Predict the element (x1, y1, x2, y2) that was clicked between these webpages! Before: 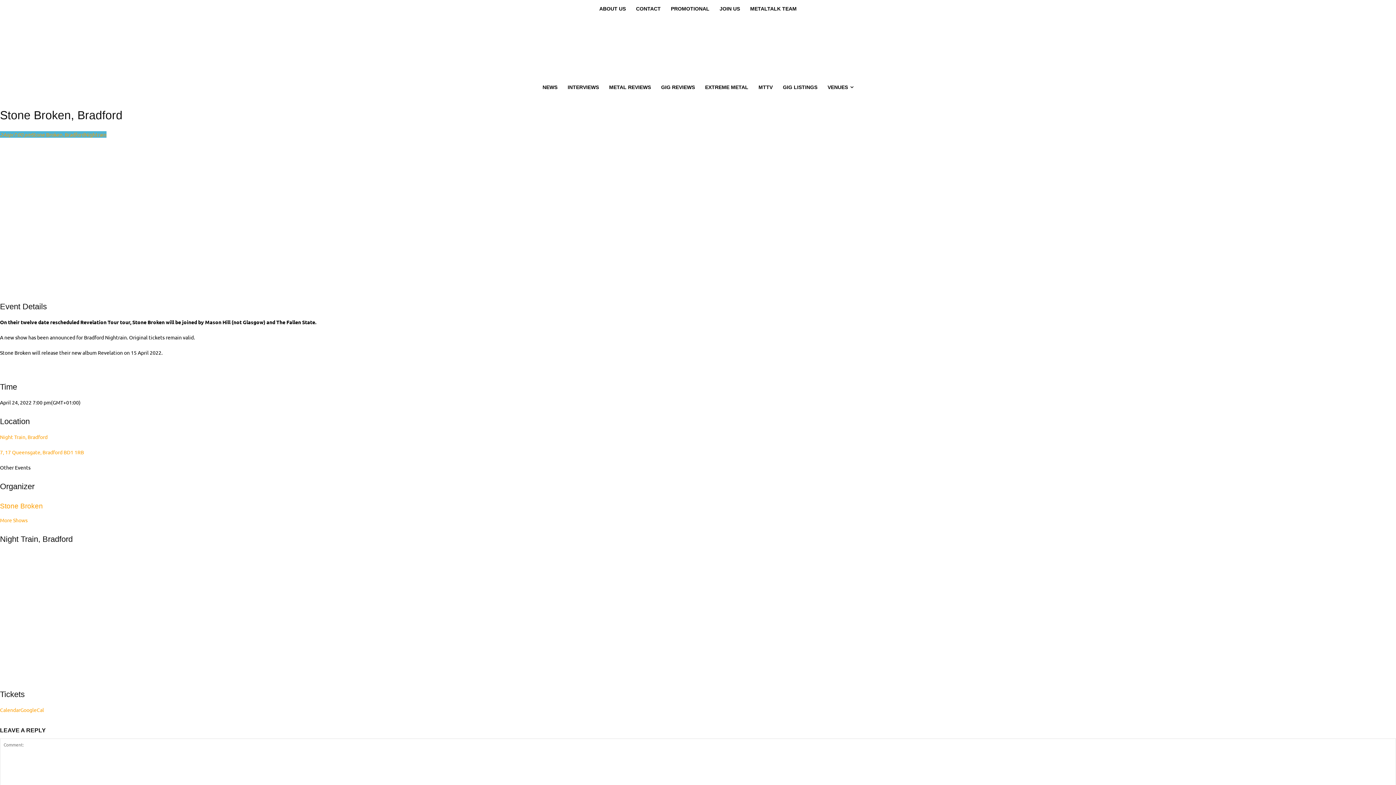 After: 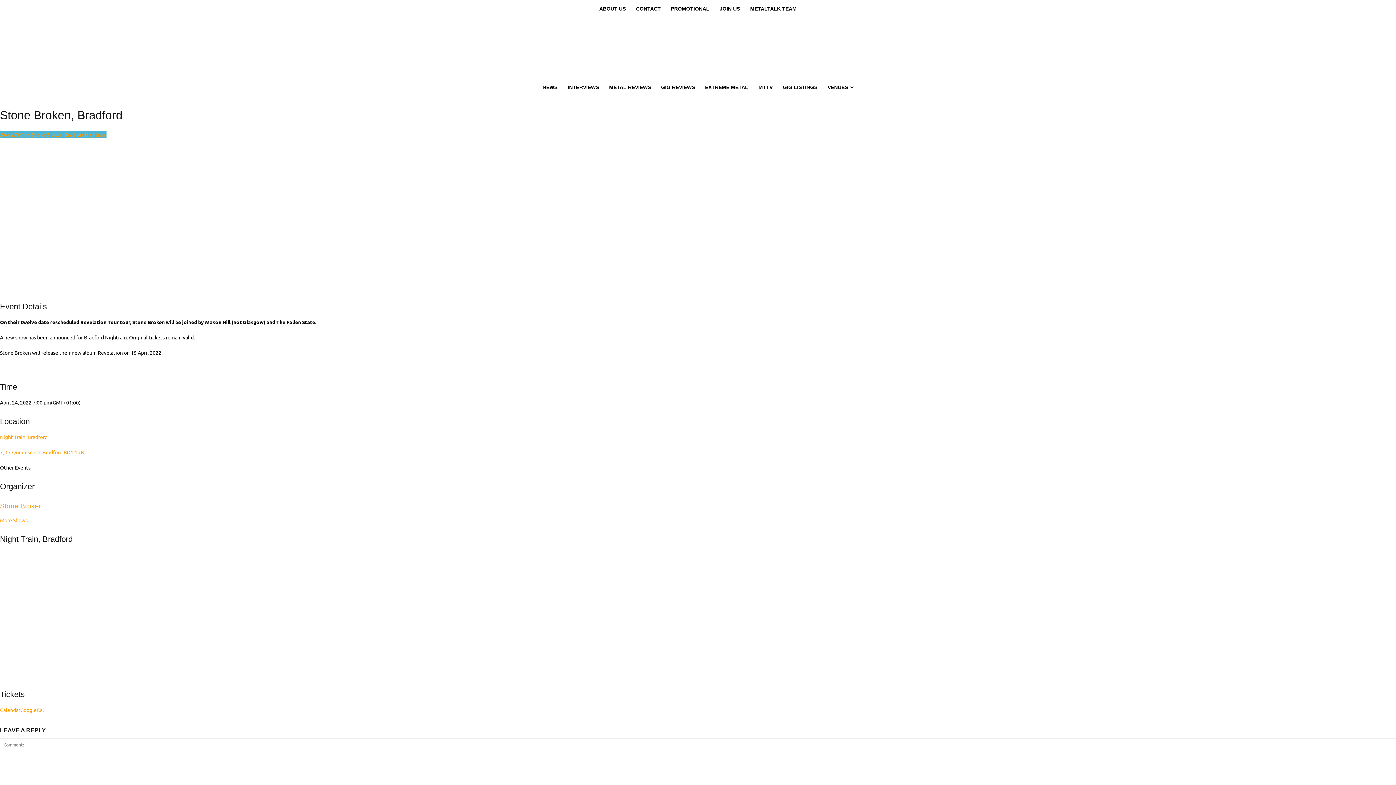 Action: label: More Shows bbox: (0, 517, 27, 523)